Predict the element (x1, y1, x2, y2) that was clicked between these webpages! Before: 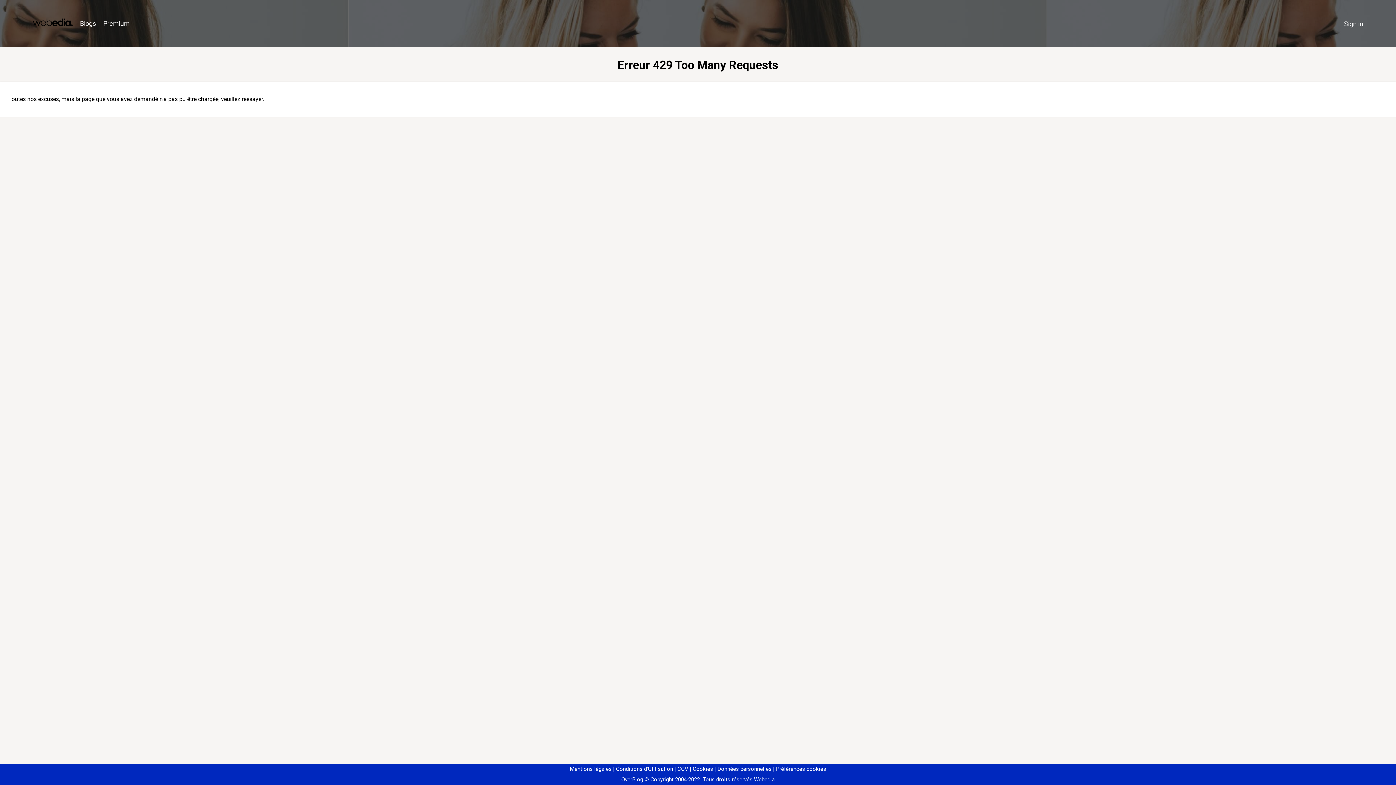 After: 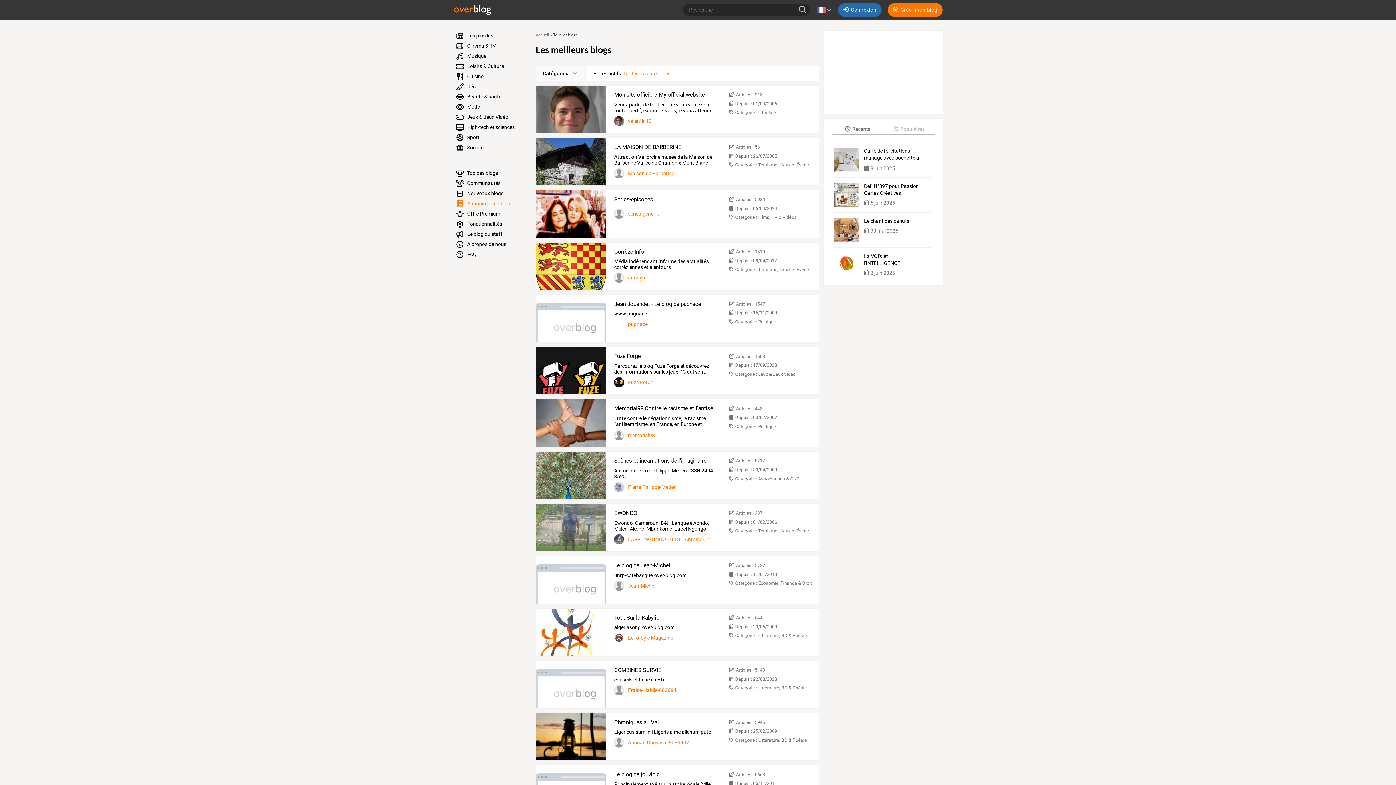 Action: label: Blogs bbox: (76, 16, 99, 31)